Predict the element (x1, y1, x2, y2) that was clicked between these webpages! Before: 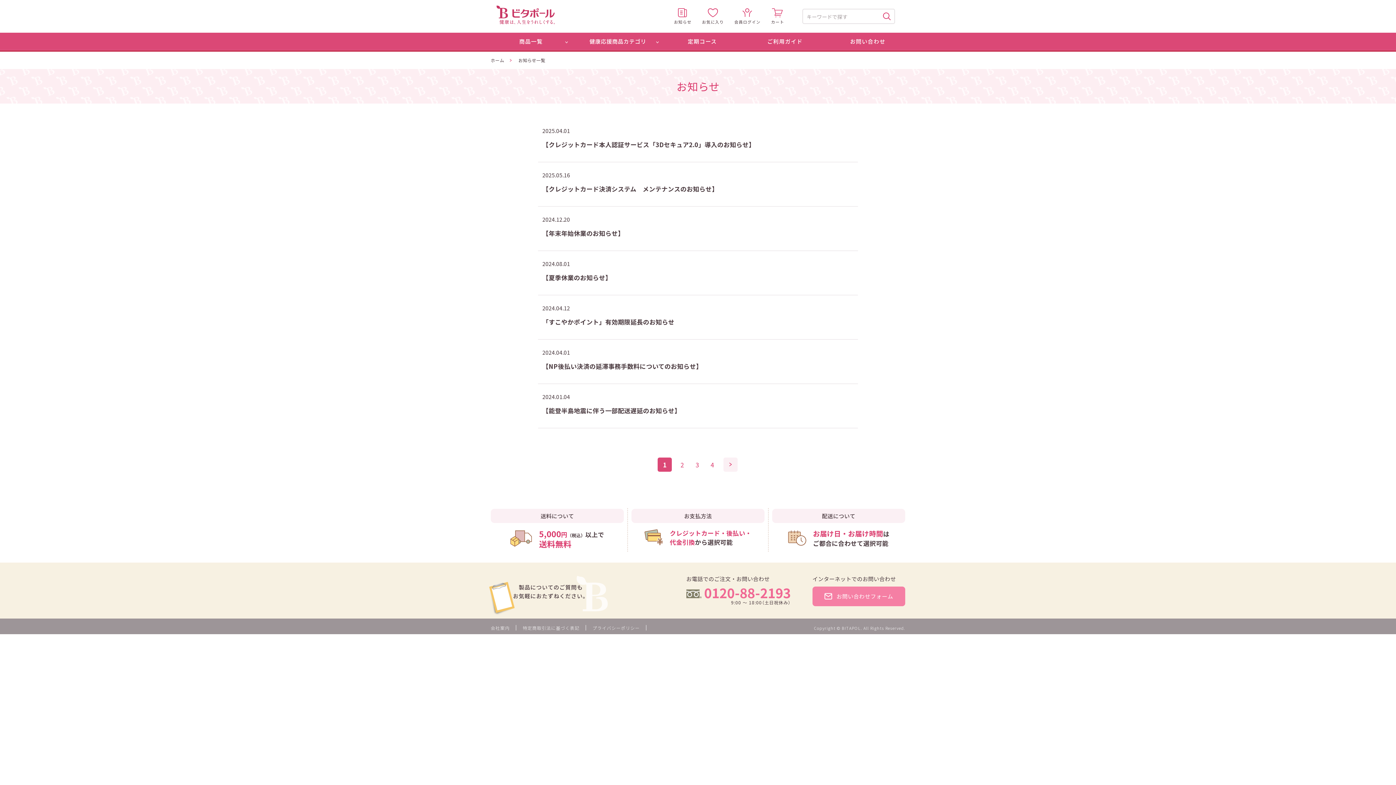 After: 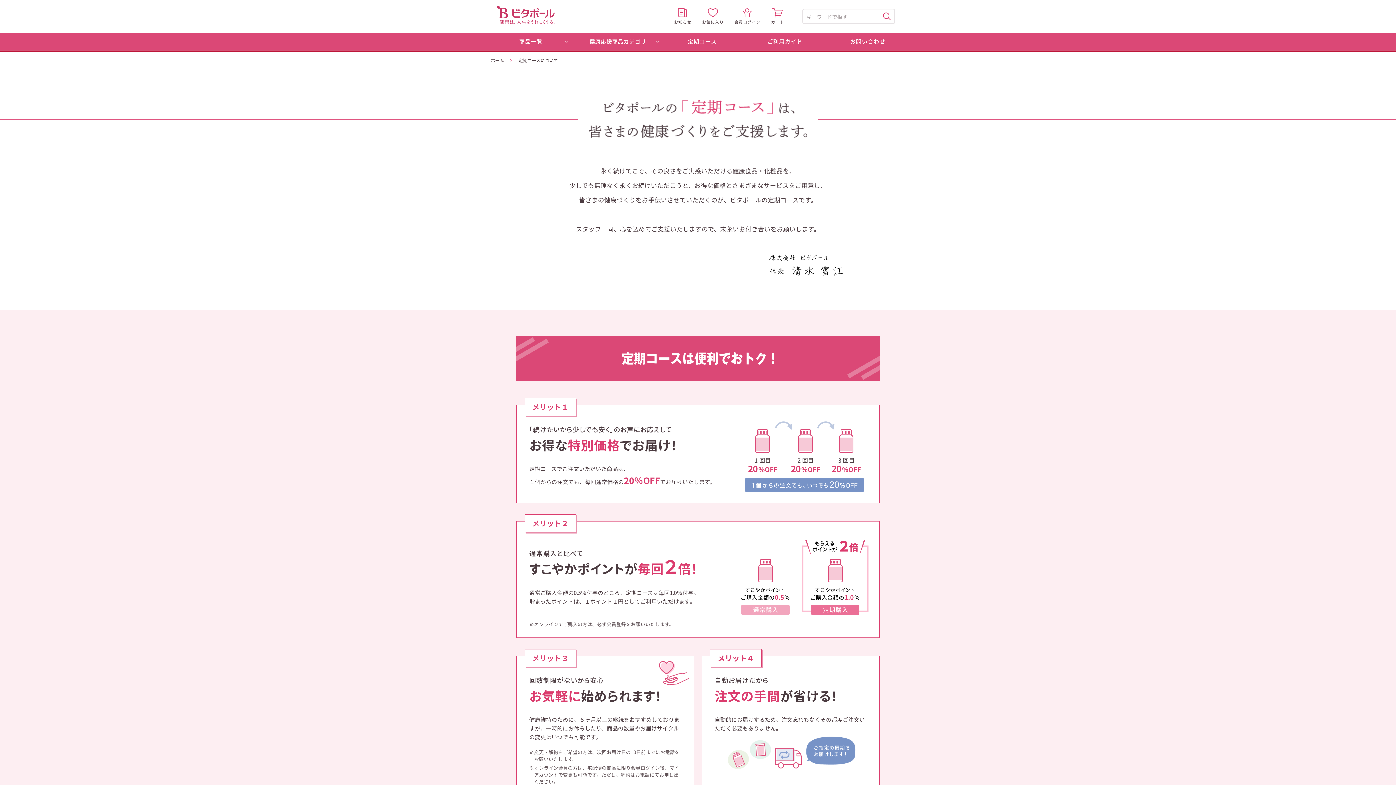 Action: label: 定期コース bbox: (660, 32, 743, 50)